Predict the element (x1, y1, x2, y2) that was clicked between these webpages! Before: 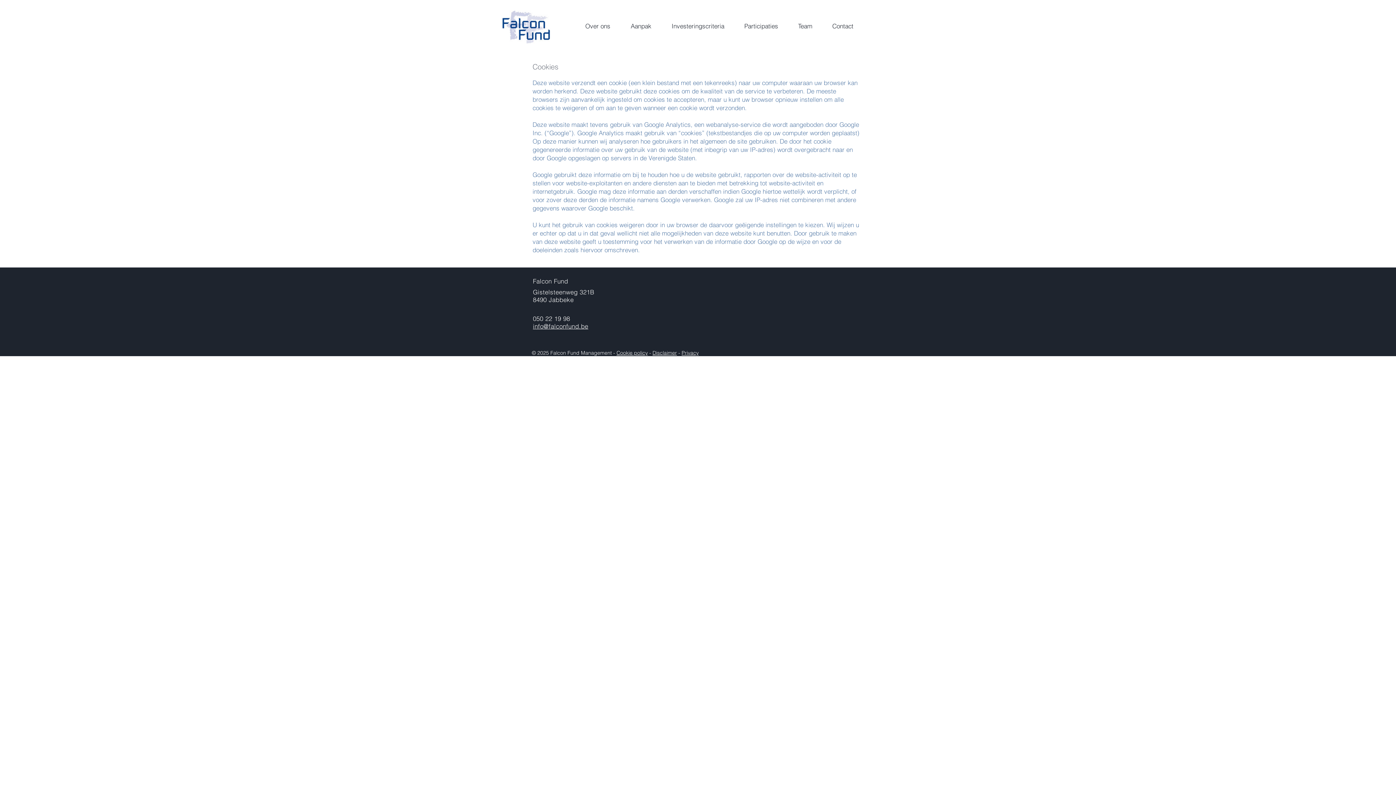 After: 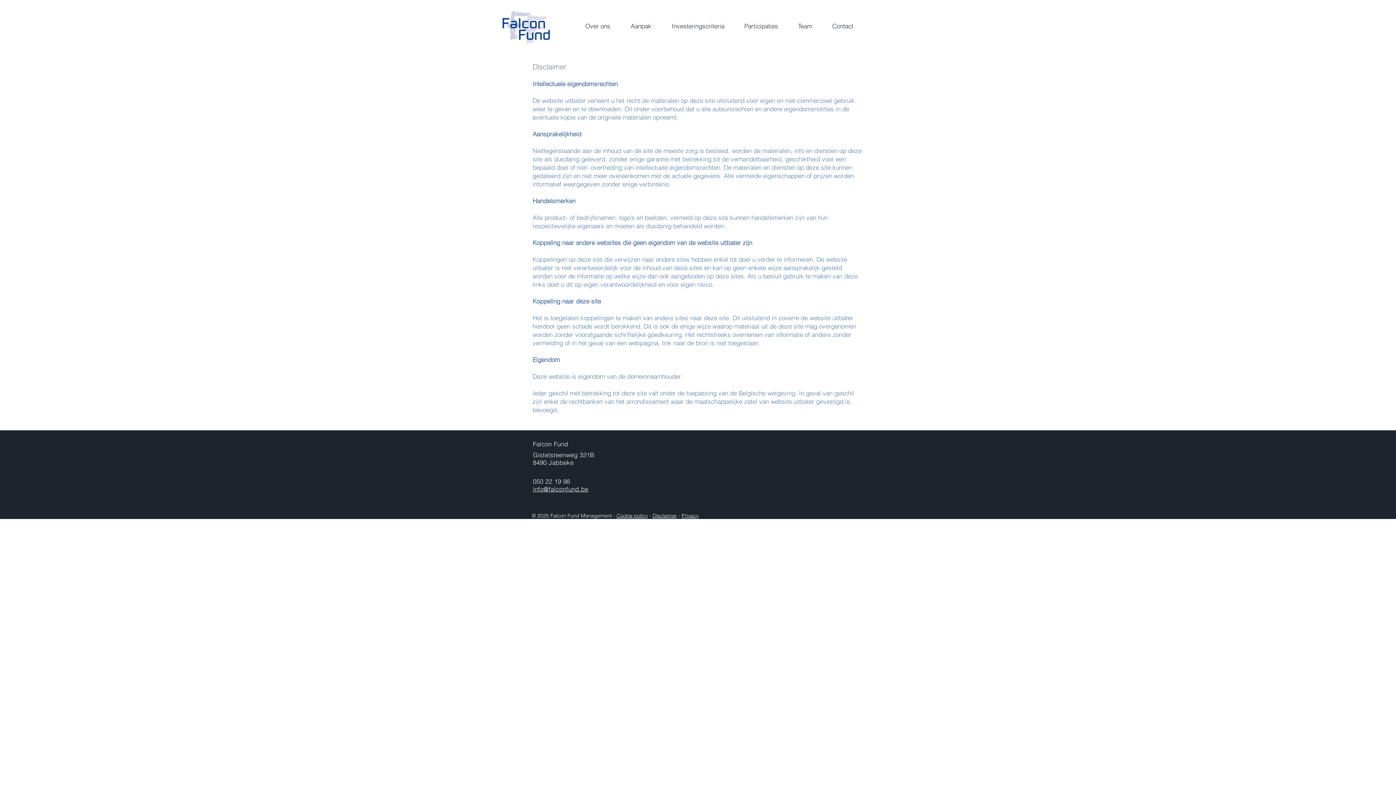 Action: label: Disclaimer bbox: (652, 349, 677, 356)